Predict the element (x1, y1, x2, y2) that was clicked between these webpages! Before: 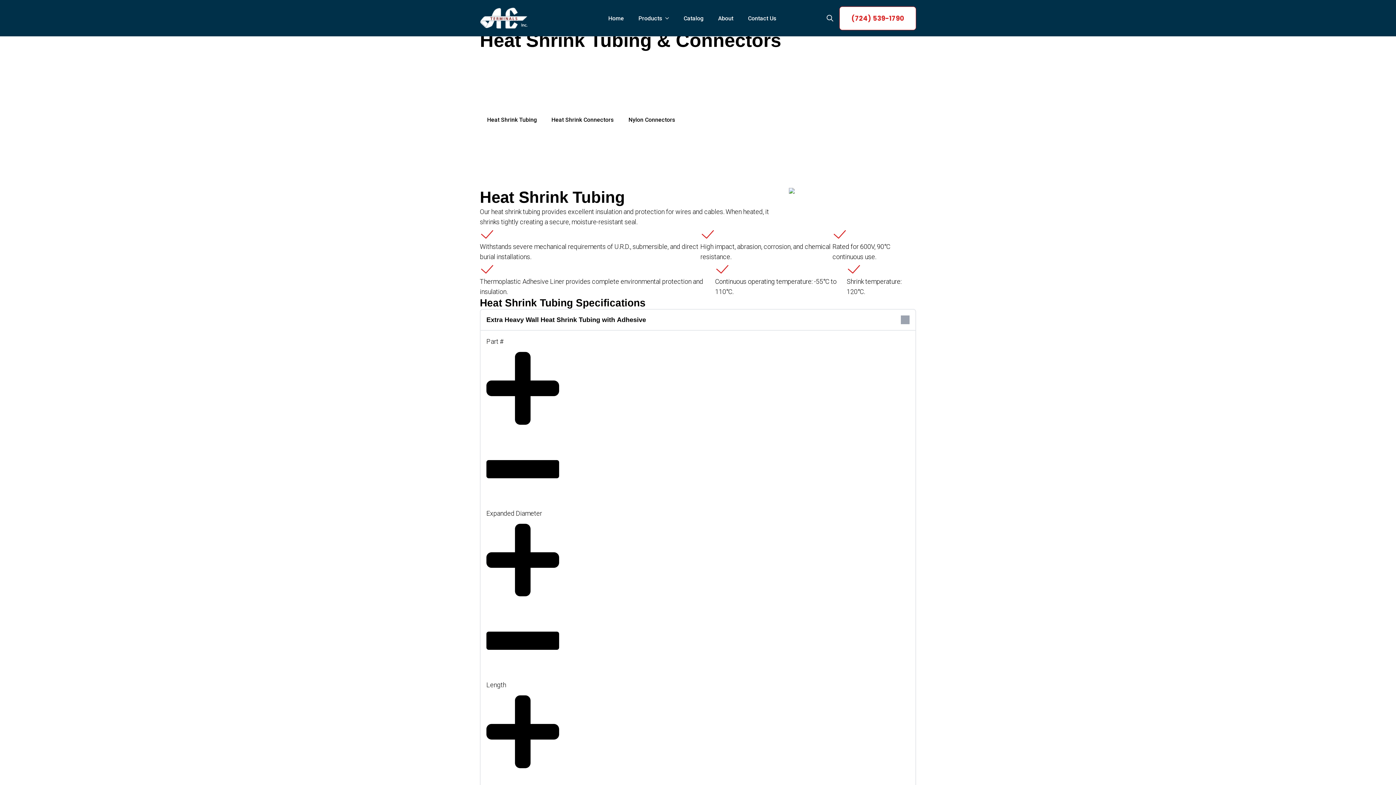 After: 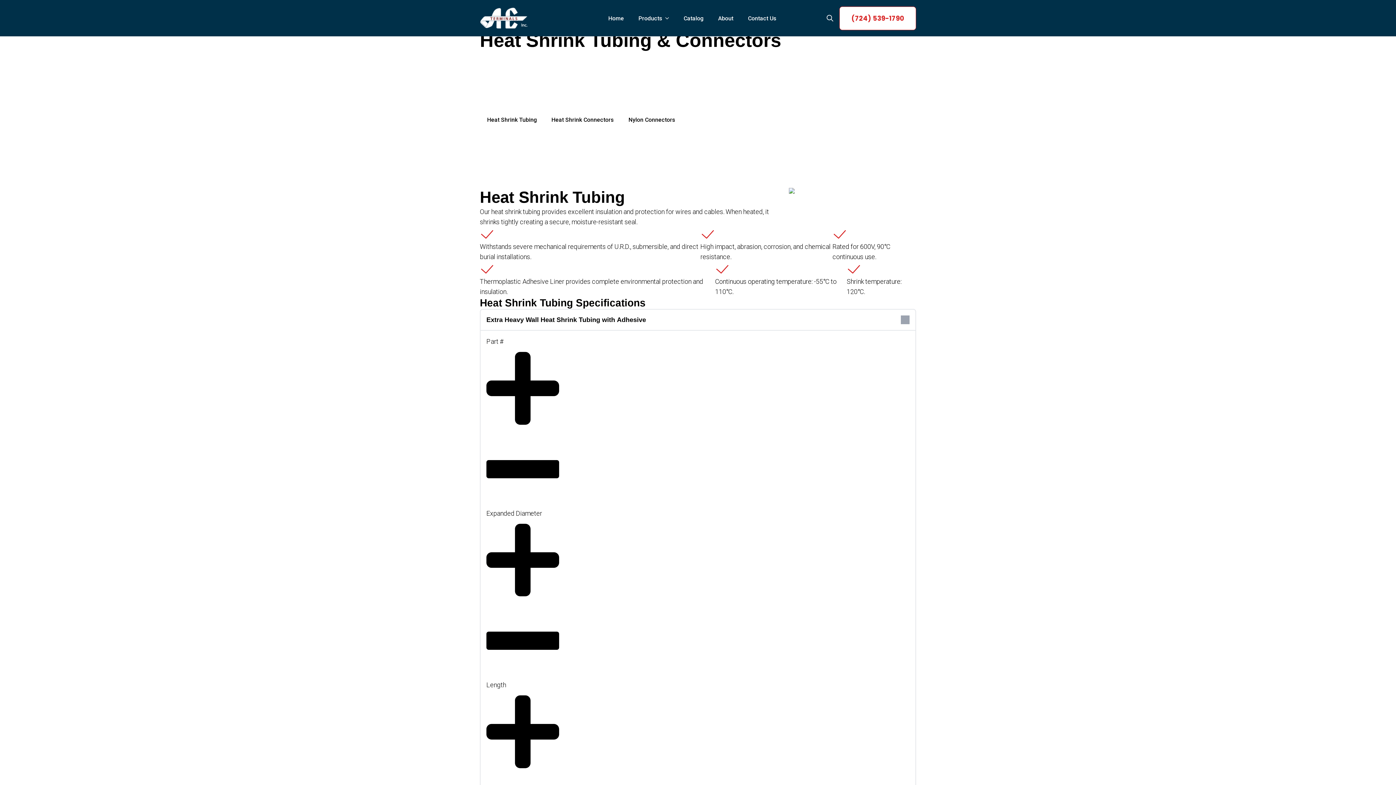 Action: label: Catalog bbox: (676, 8, 711, 28)